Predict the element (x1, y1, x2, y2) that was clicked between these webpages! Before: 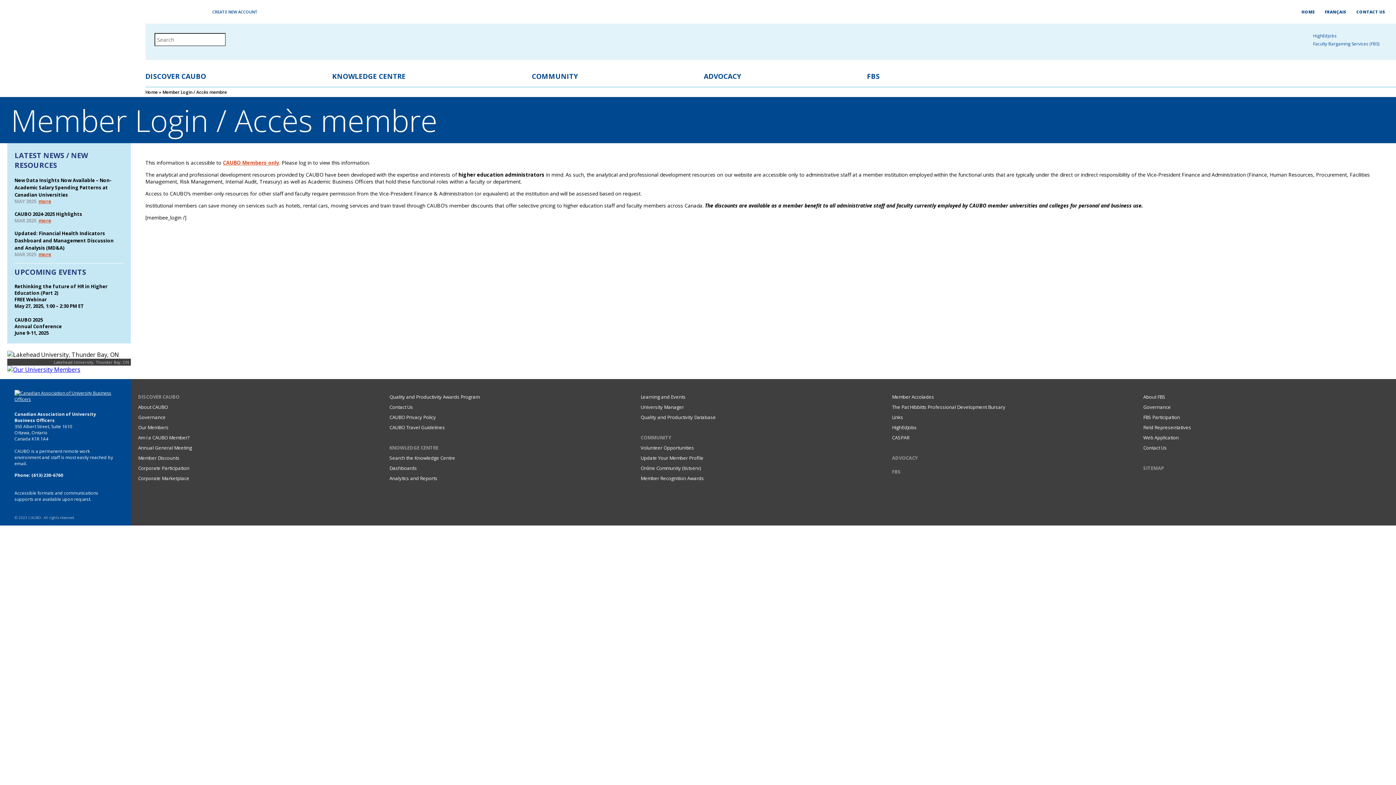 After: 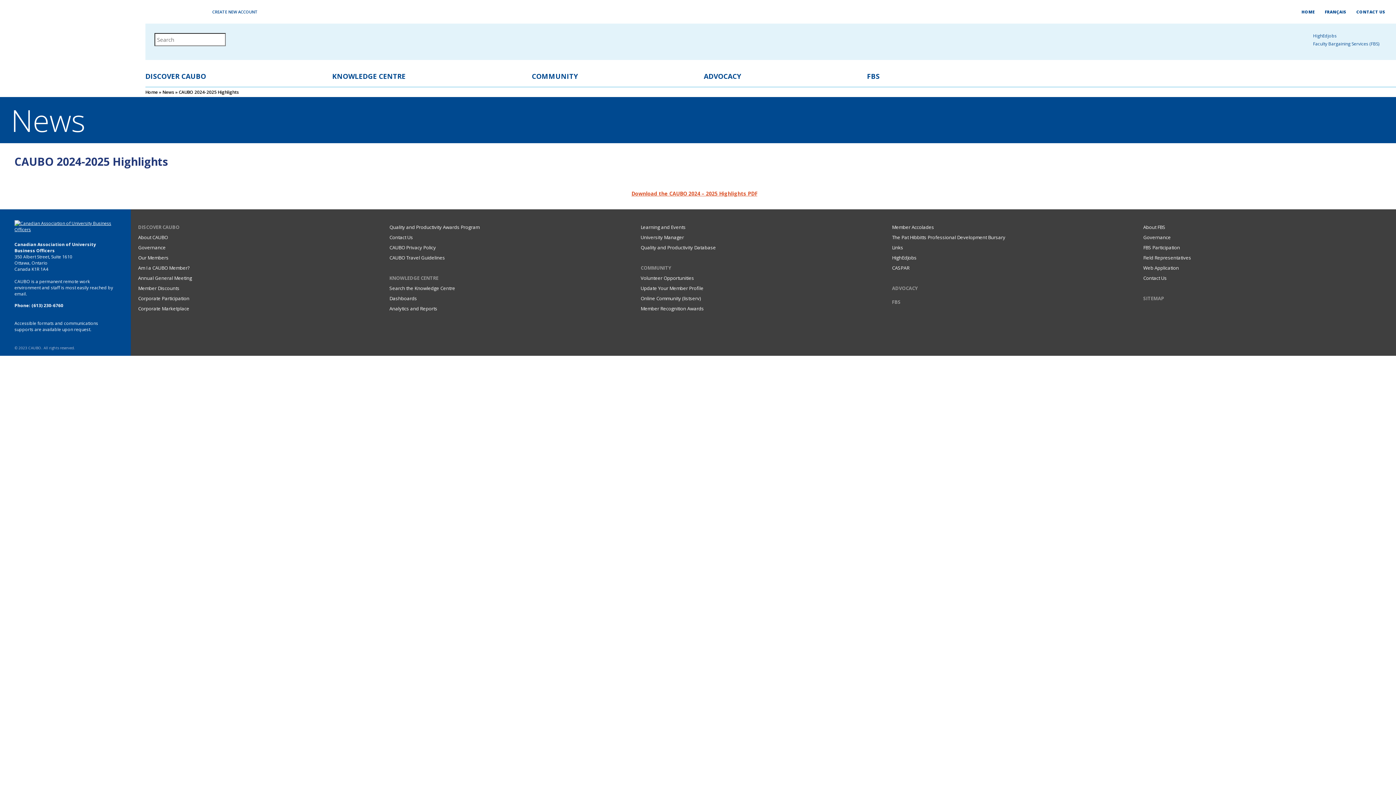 Action: bbox: (14, 210, 82, 217) label: CAUBO 2024-2025 Highlights